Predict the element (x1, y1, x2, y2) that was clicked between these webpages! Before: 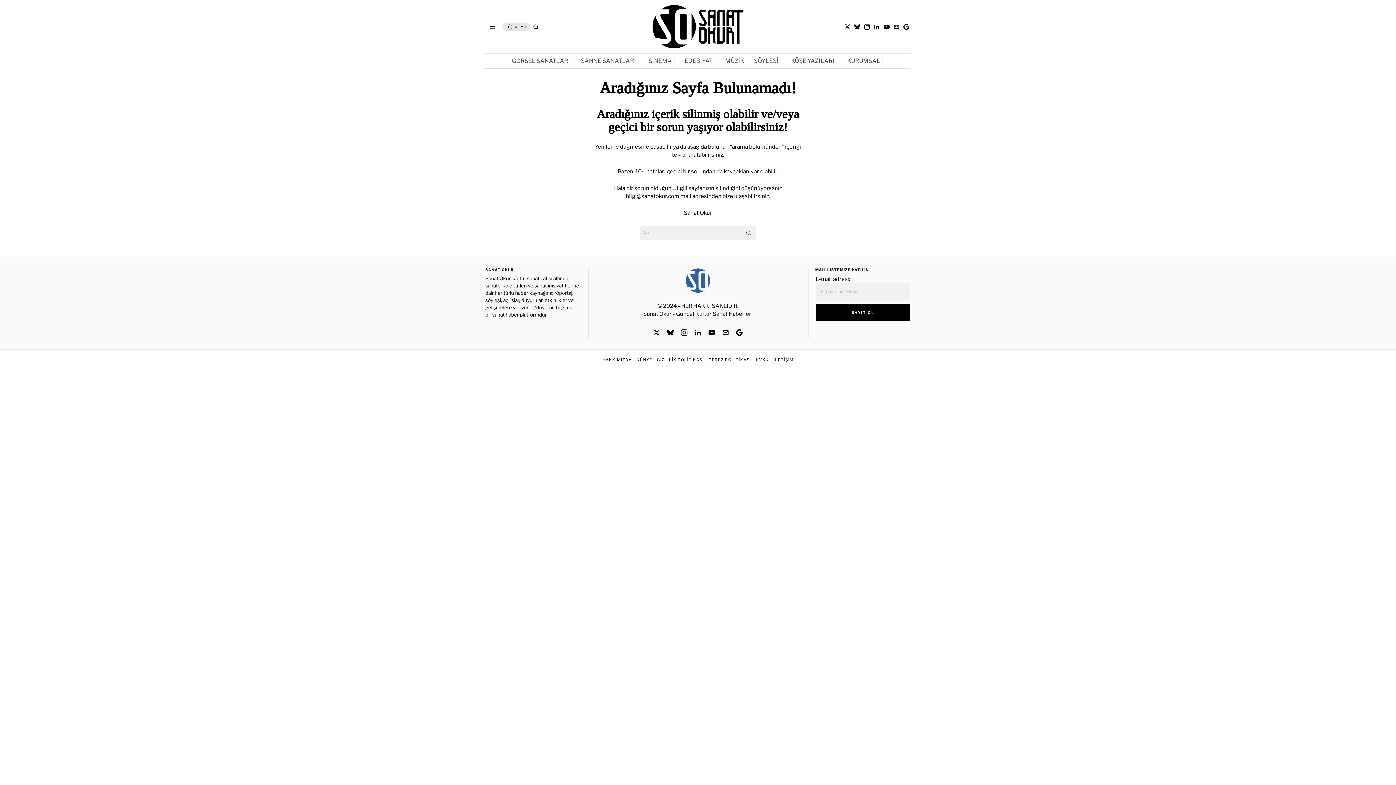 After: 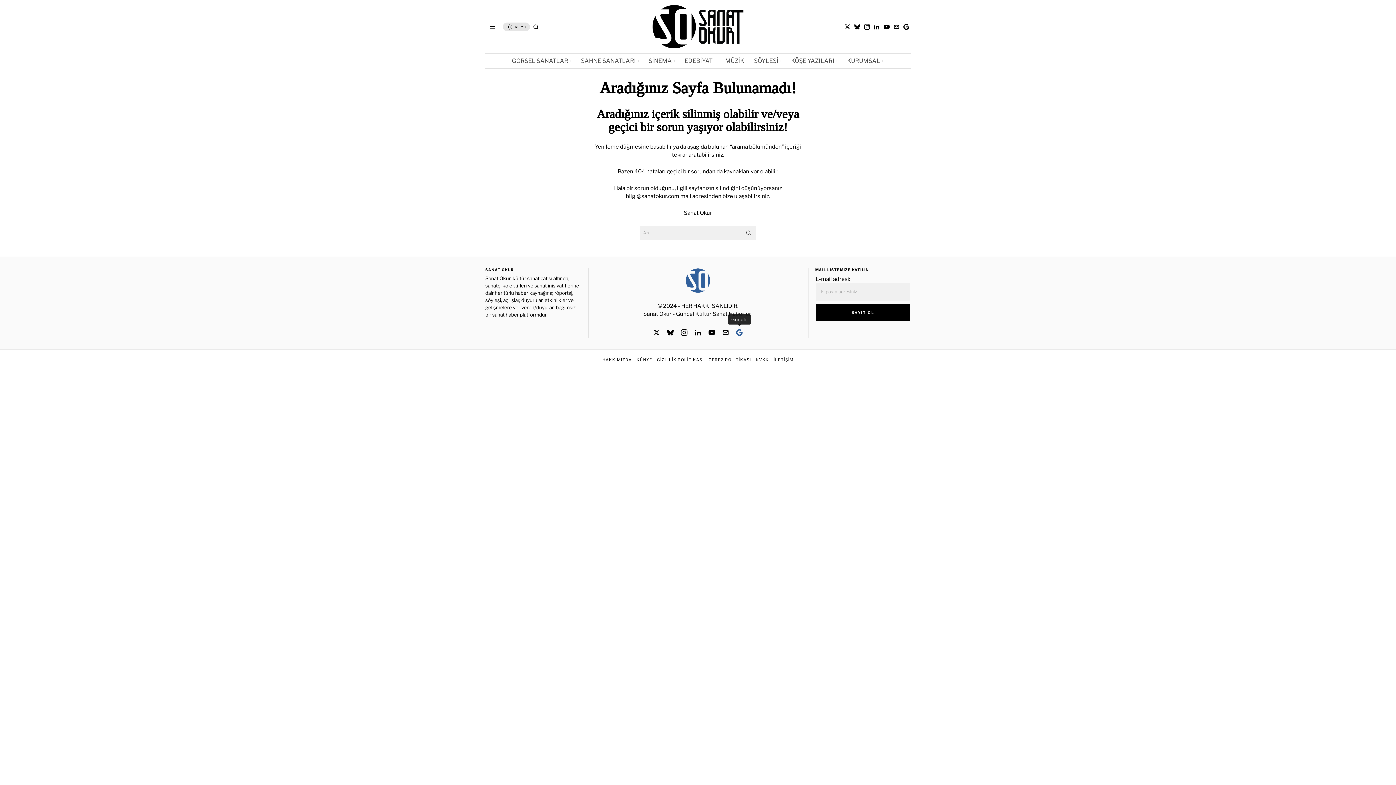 Action: bbox: (733, 326, 745, 338) label: Google